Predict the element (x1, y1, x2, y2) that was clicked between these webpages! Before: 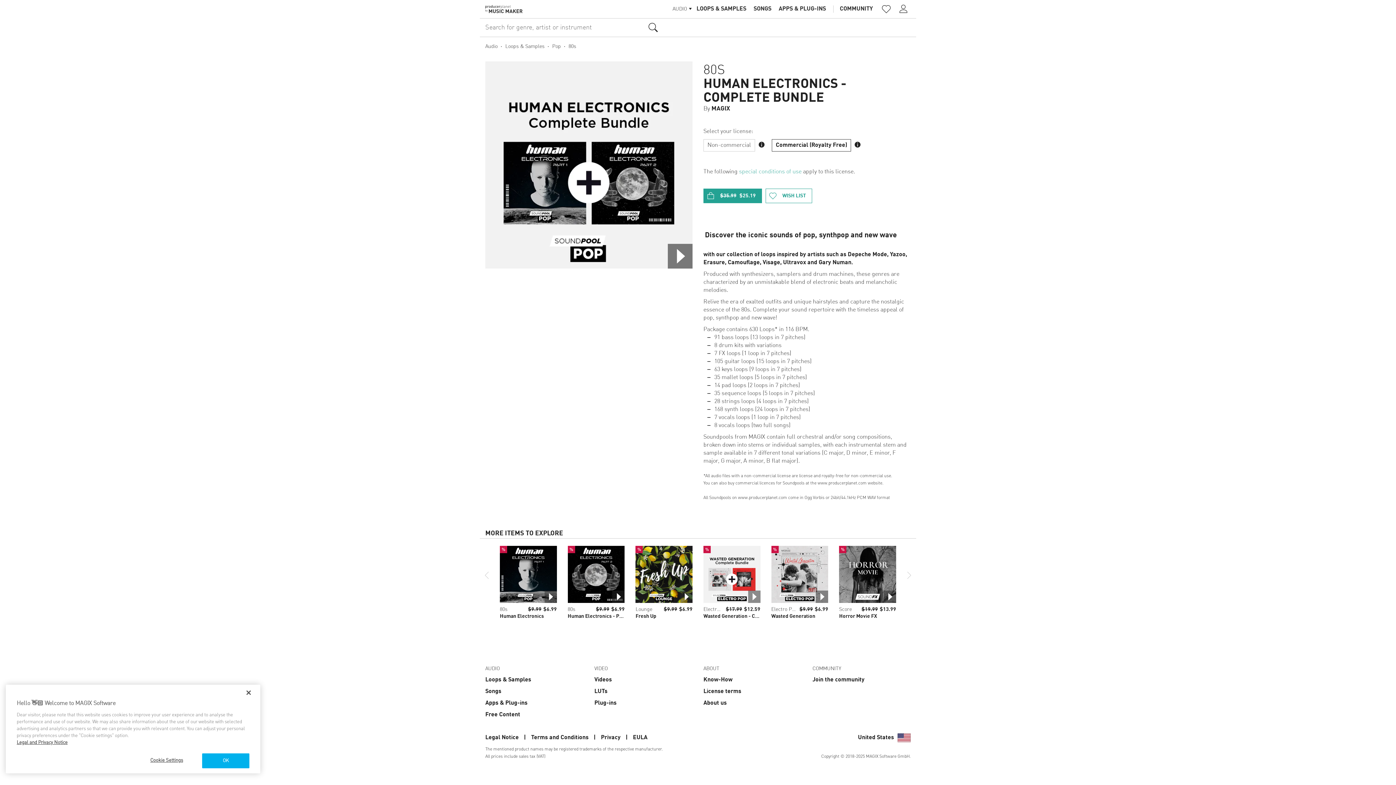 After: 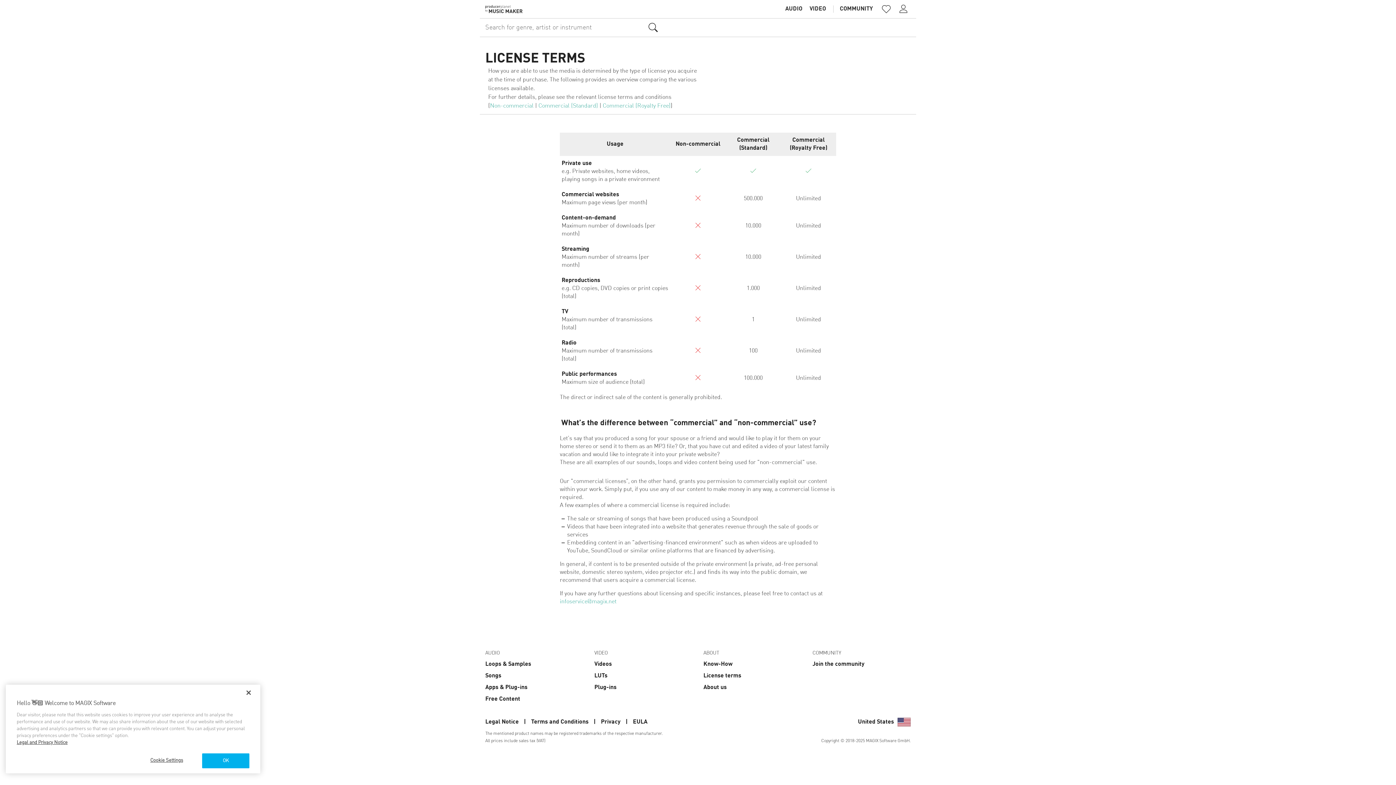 Action: label: License terms bbox: (703, 688, 741, 694)